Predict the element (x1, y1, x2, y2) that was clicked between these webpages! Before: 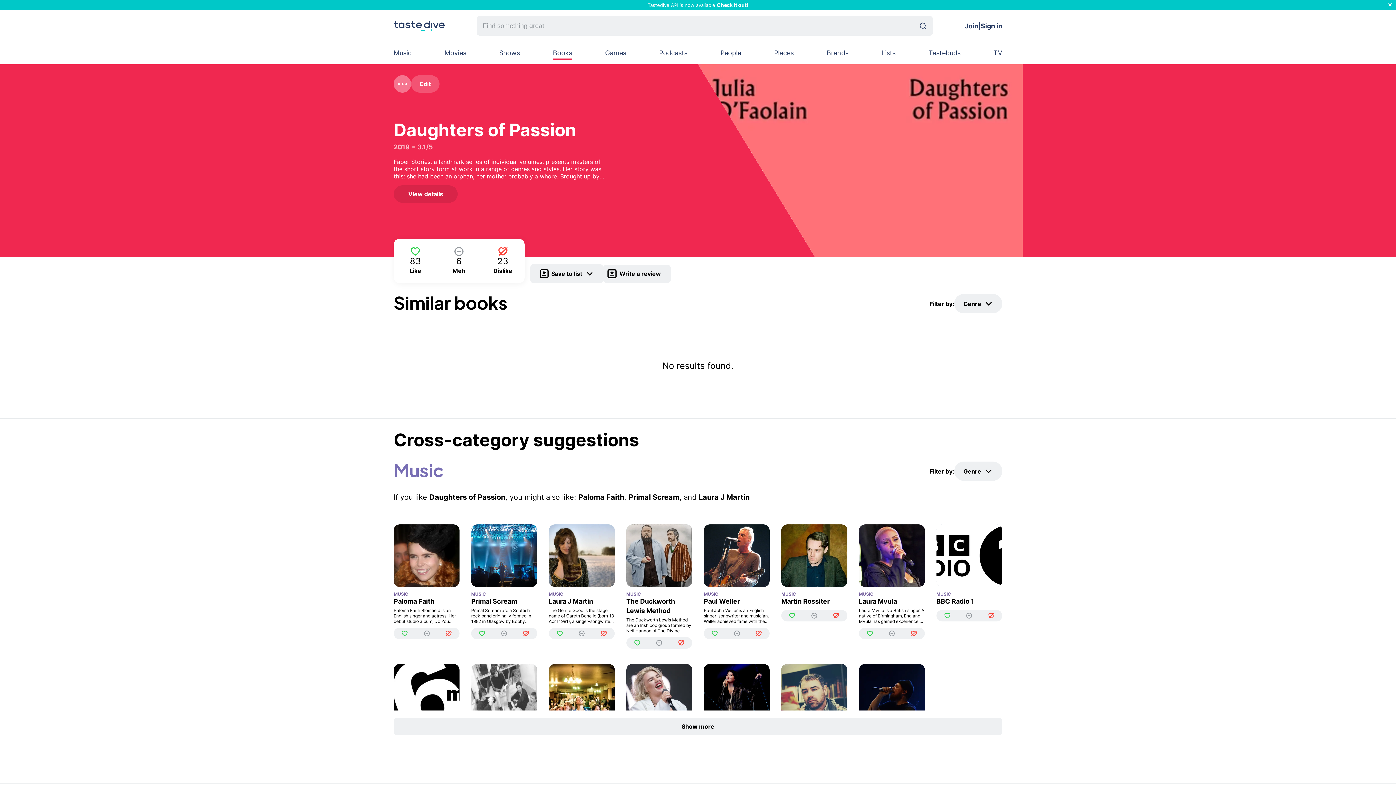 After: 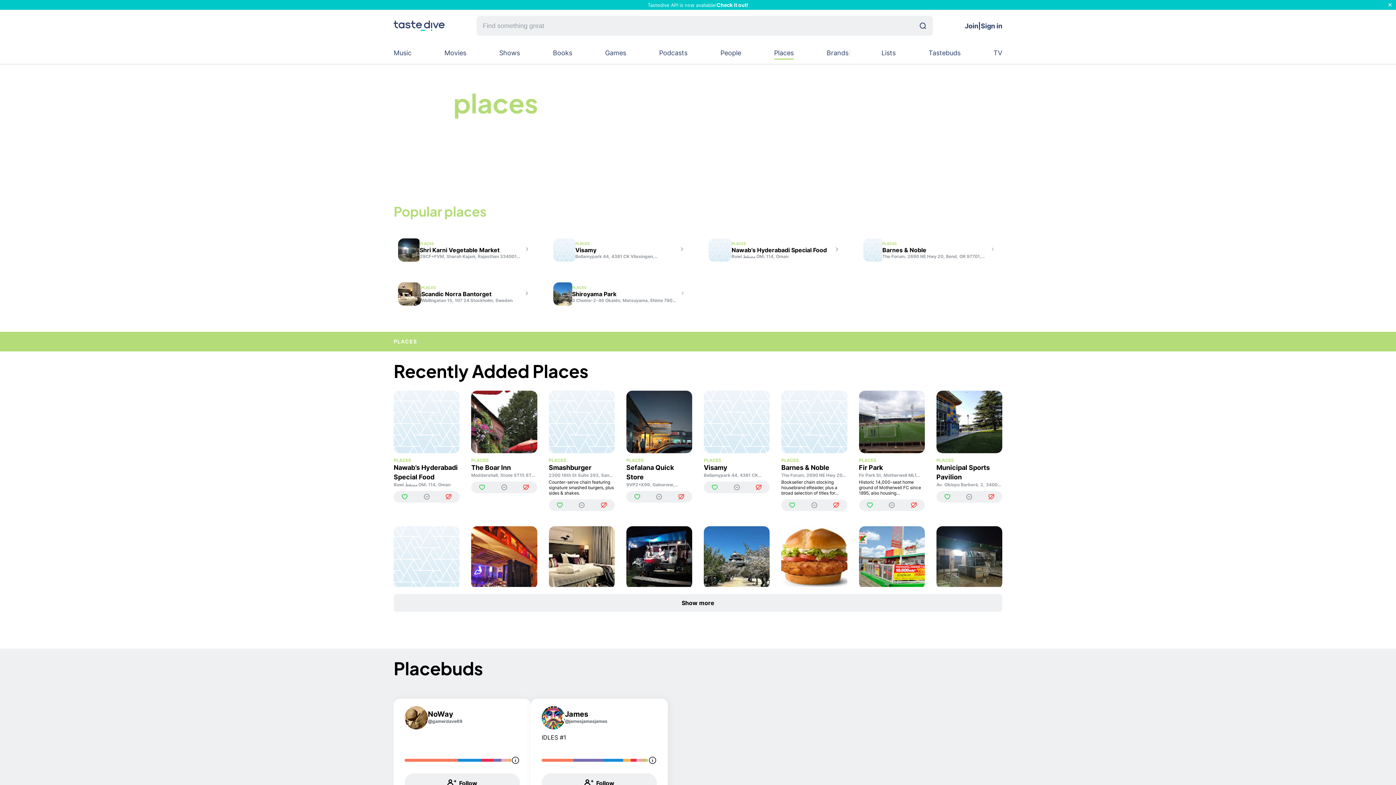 Action: bbox: (774, 49, 793, 56) label: Places